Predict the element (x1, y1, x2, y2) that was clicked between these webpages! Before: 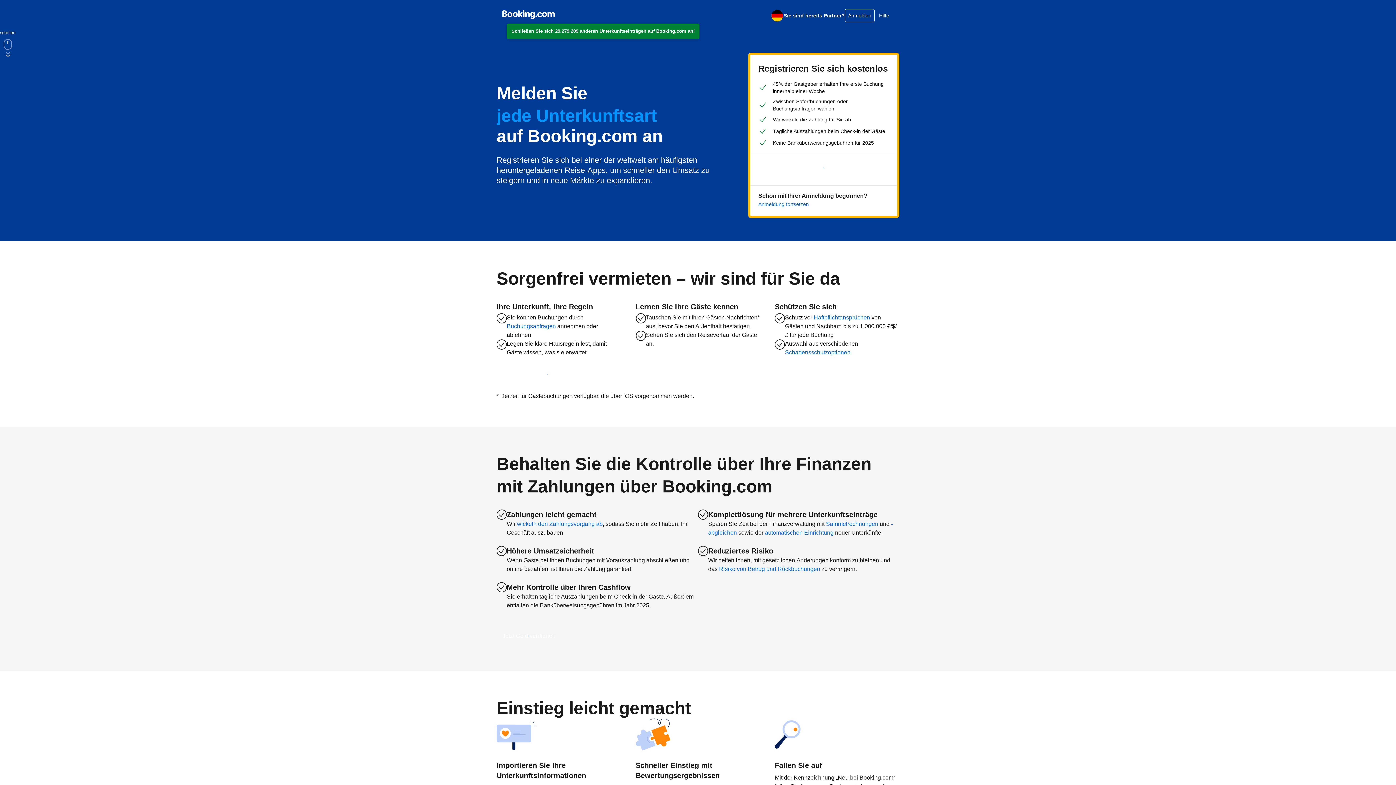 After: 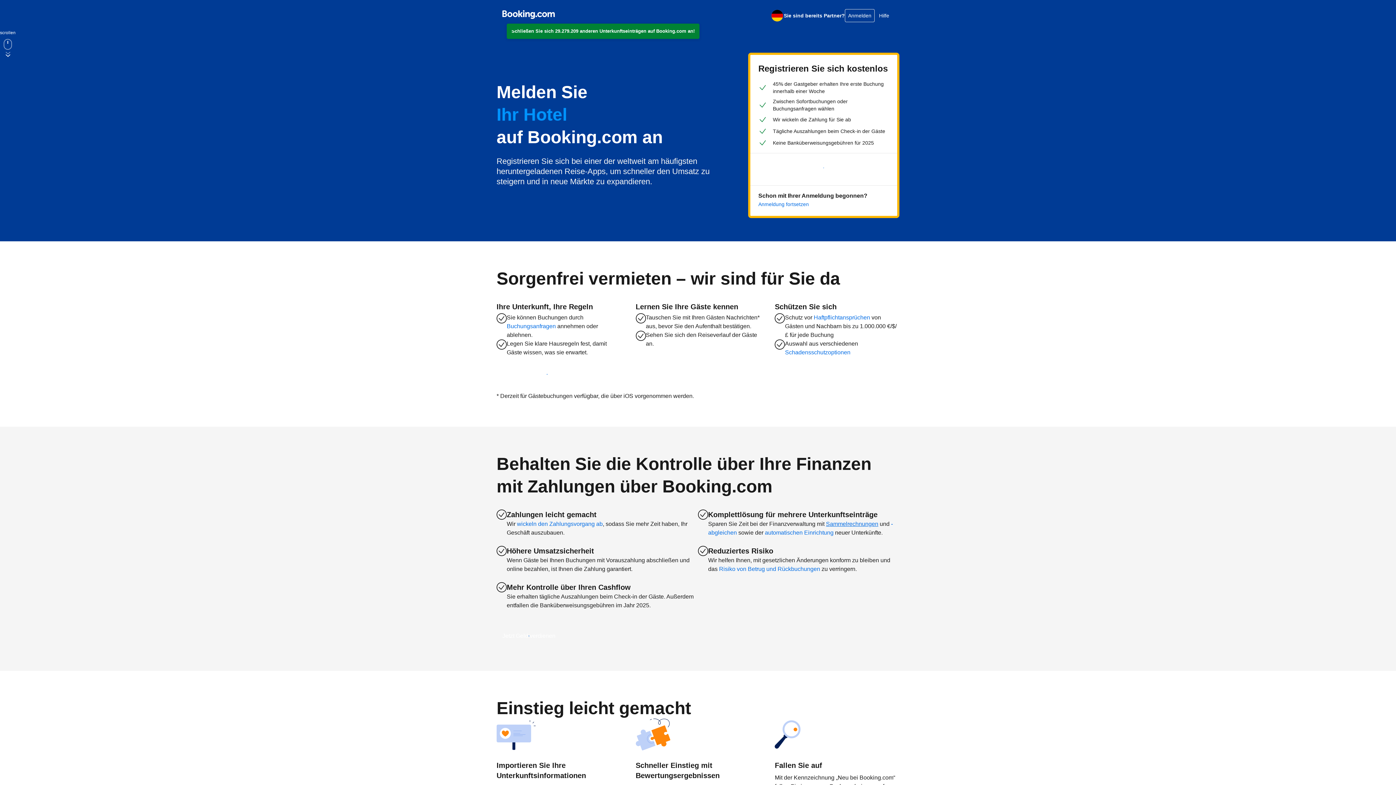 Action: bbox: (826, 521, 878, 527) label: Sammelrechnungen